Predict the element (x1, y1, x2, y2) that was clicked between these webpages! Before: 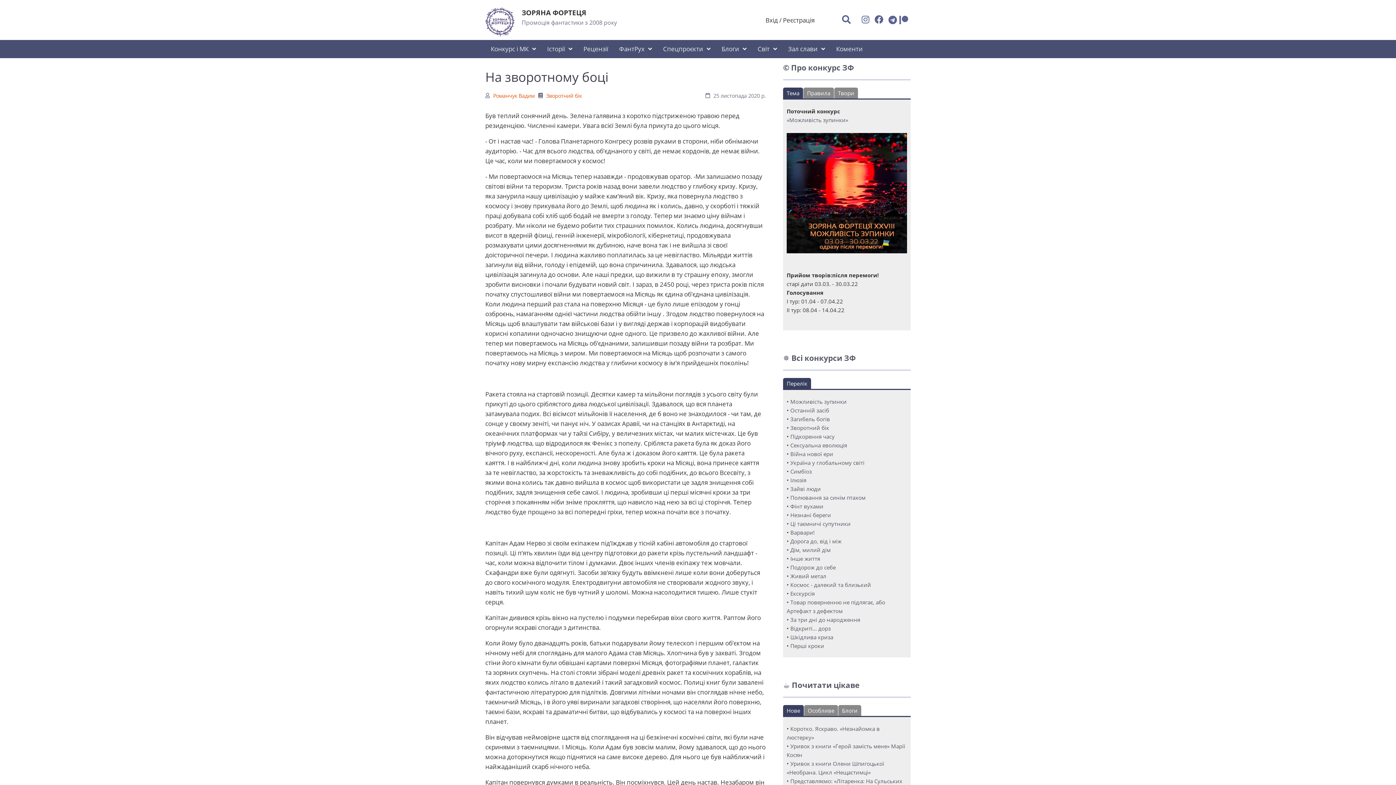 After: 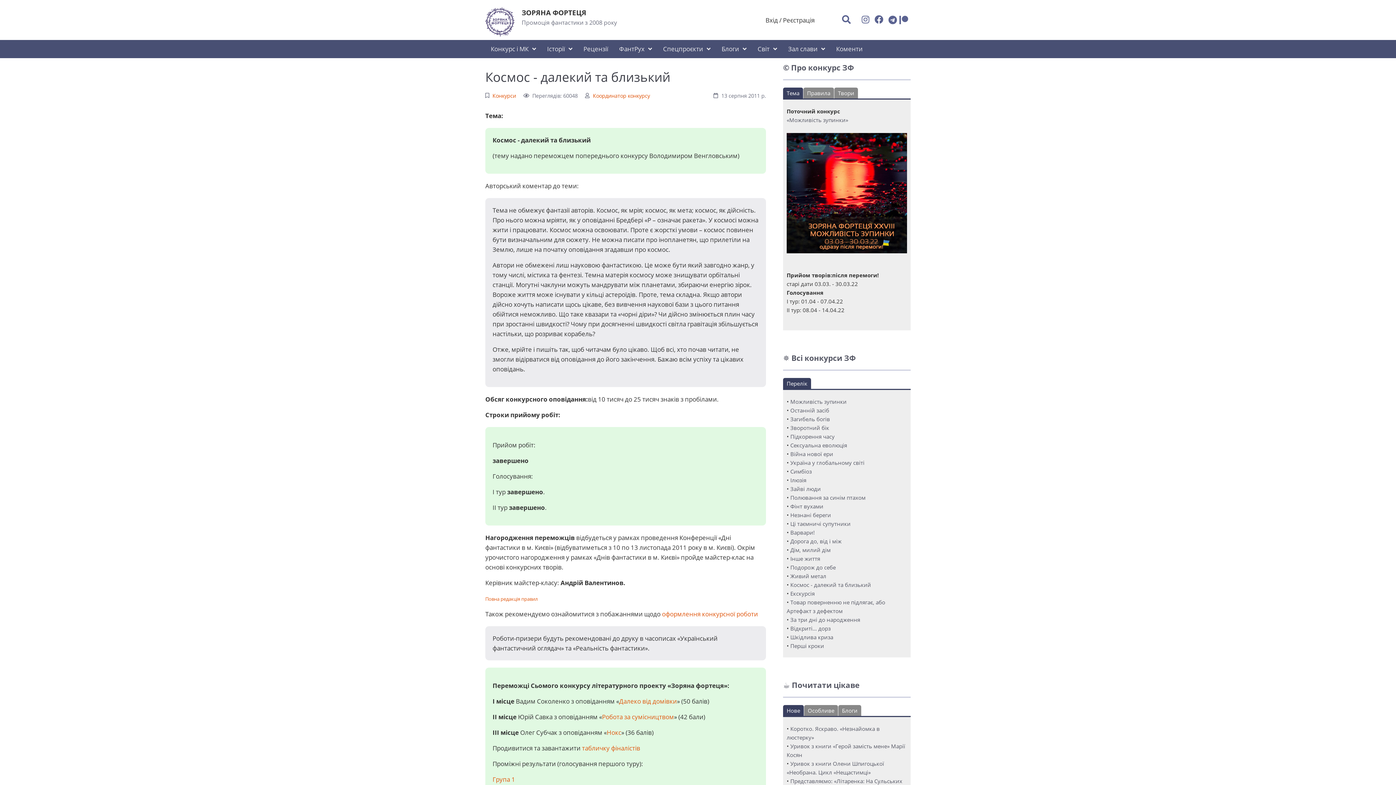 Action: label: Космос - далекий та близький bbox: (790, 581, 871, 588)